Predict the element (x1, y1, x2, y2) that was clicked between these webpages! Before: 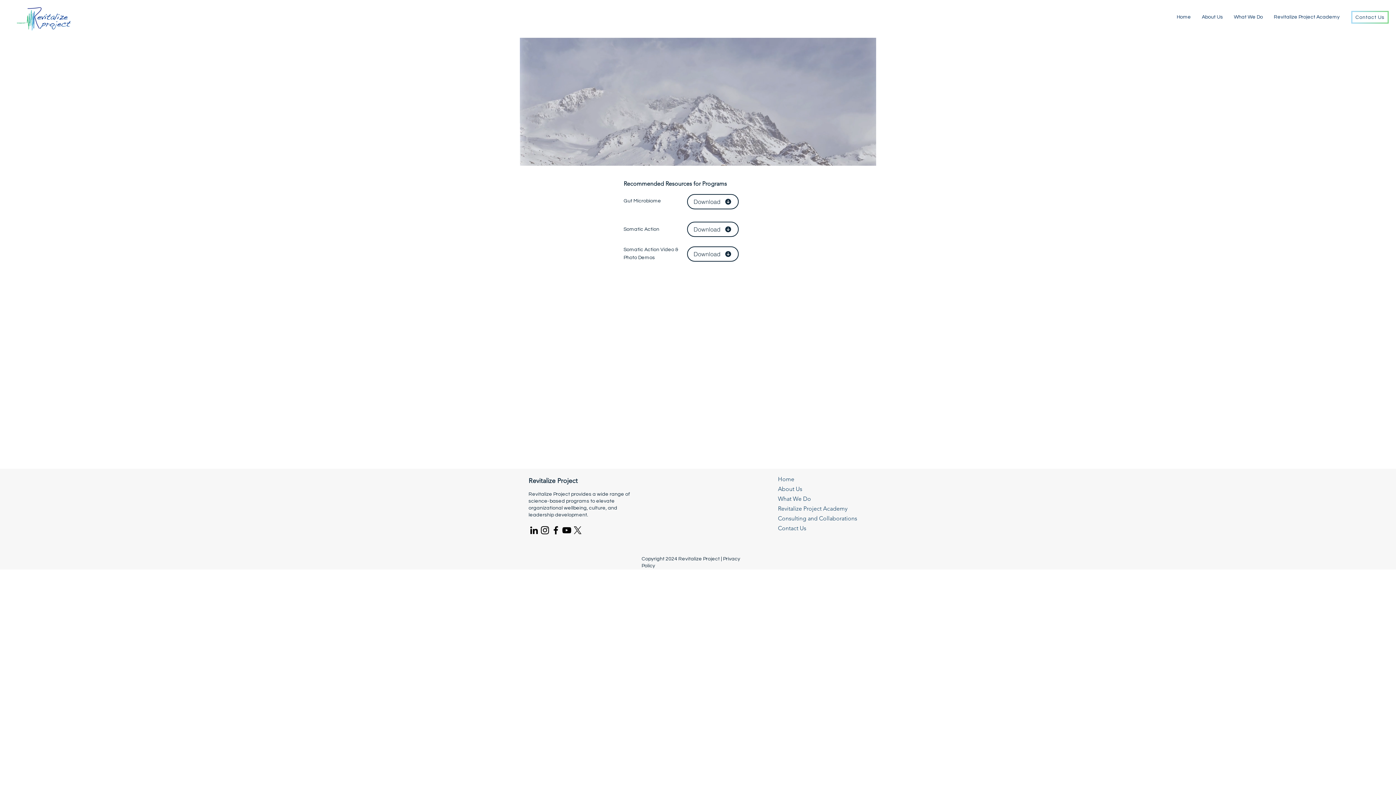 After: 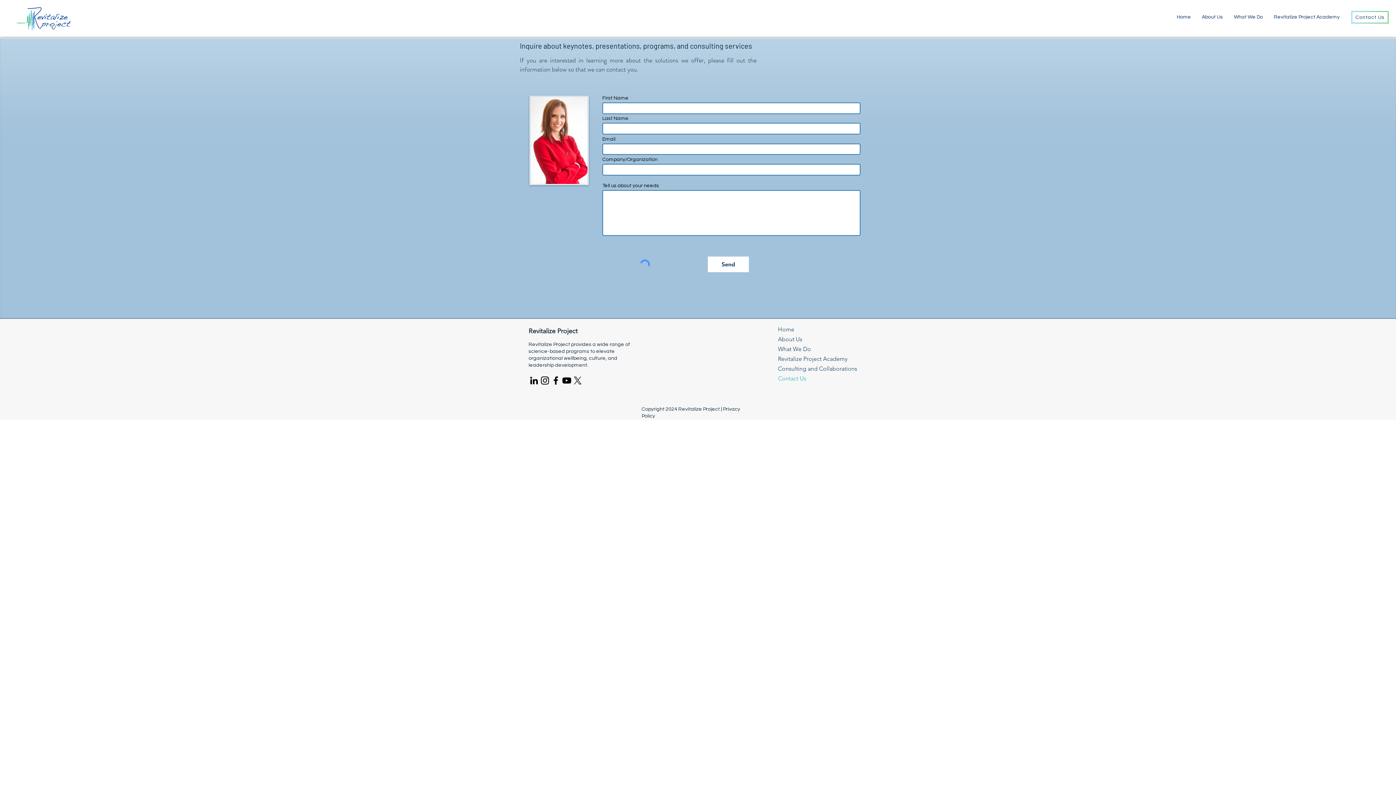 Action: bbox: (778, 523, 869, 533) label: Contact Us